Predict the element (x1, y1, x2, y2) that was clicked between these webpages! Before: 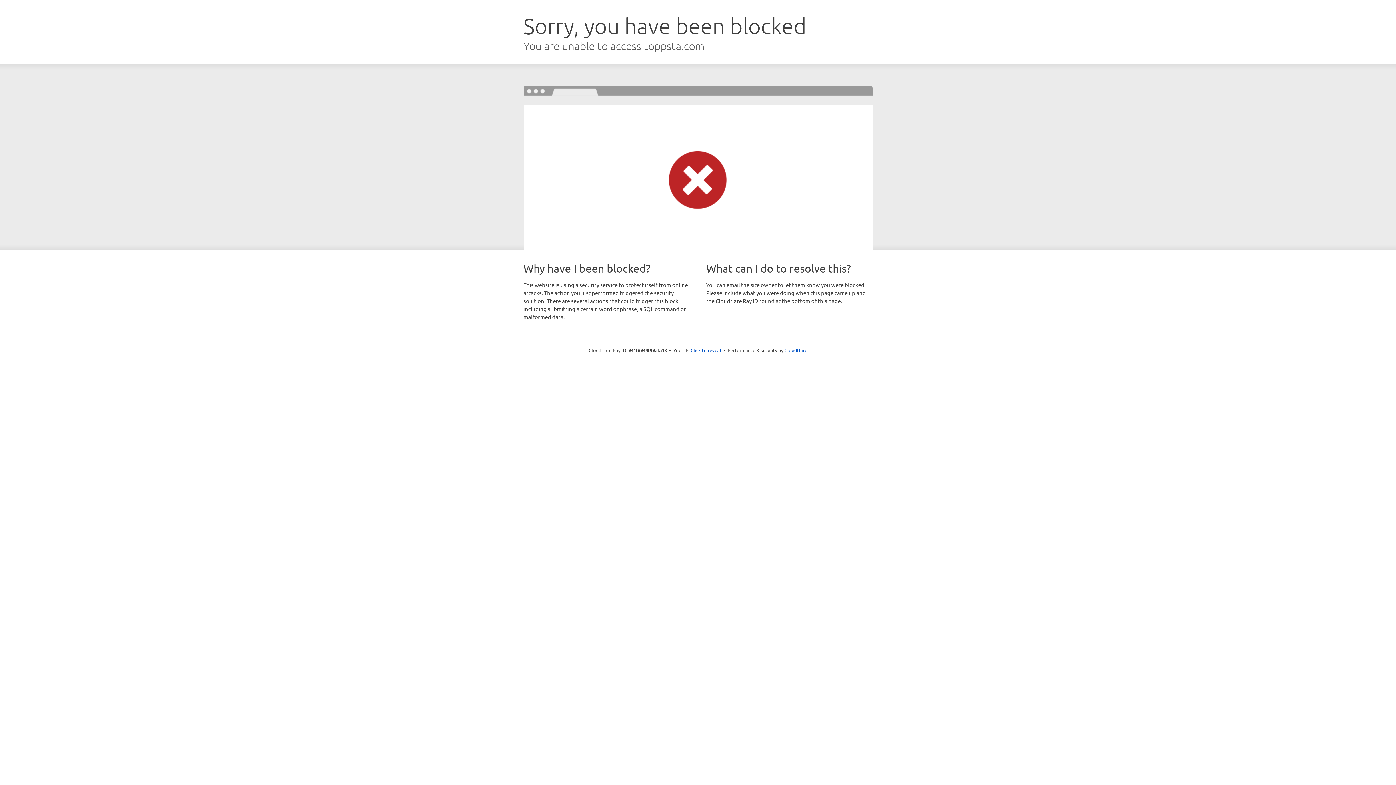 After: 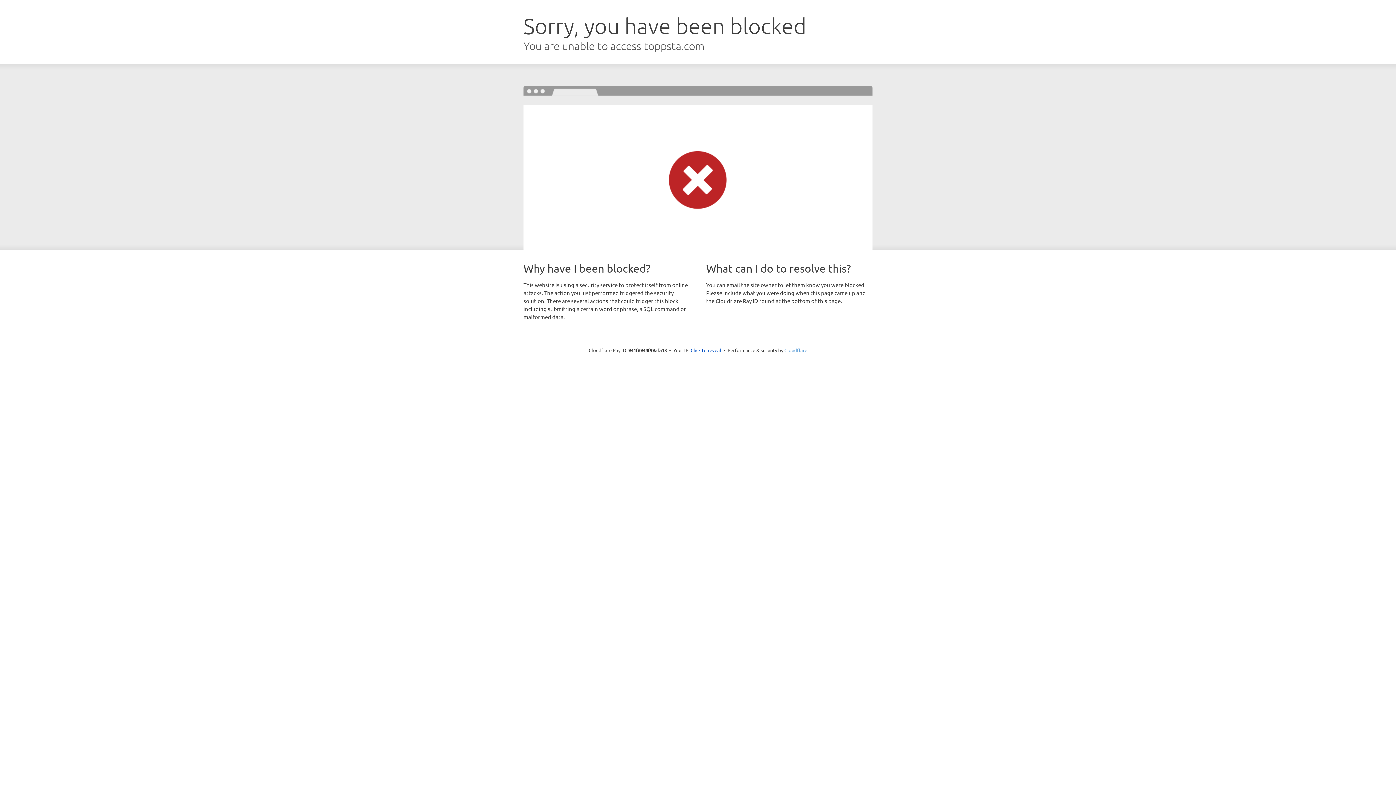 Action: bbox: (784, 347, 807, 353) label: Cloudflare